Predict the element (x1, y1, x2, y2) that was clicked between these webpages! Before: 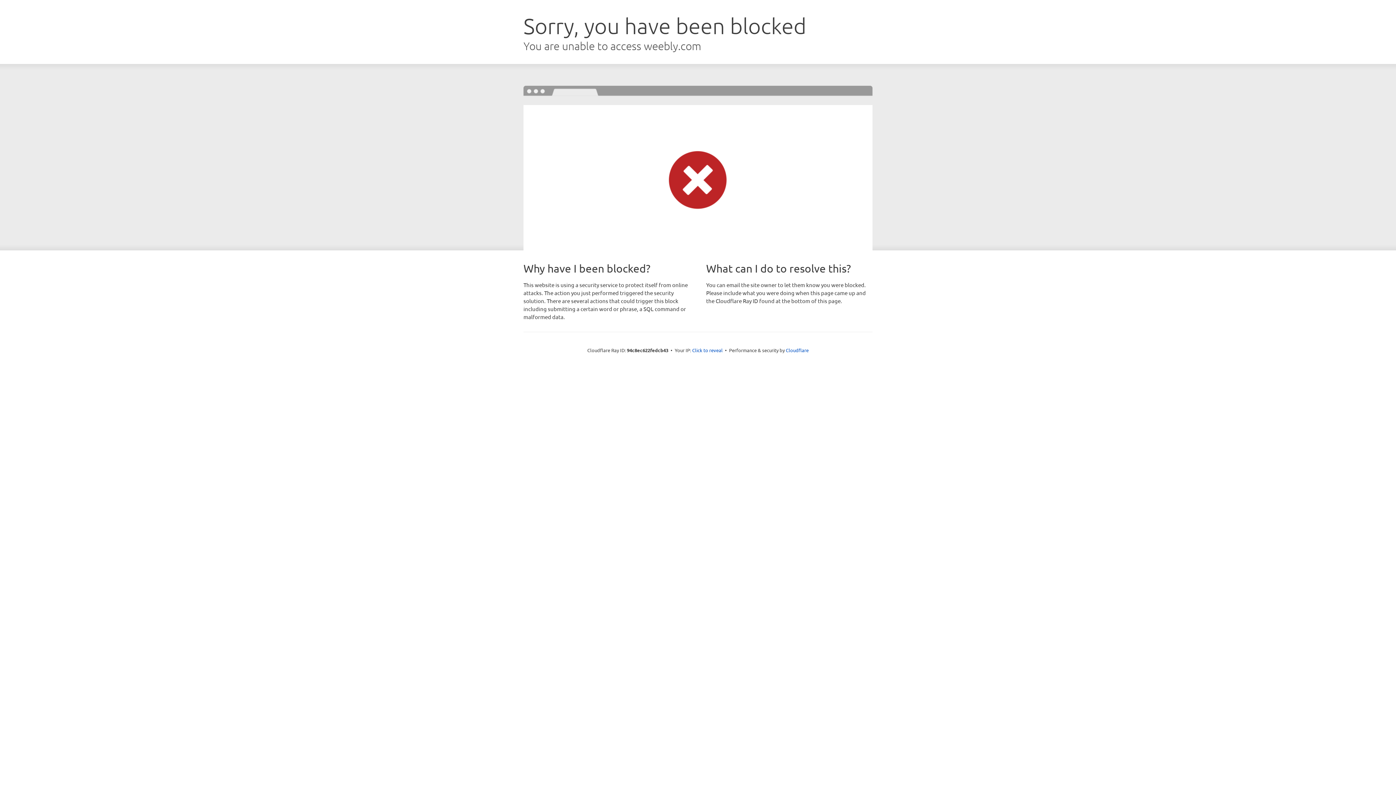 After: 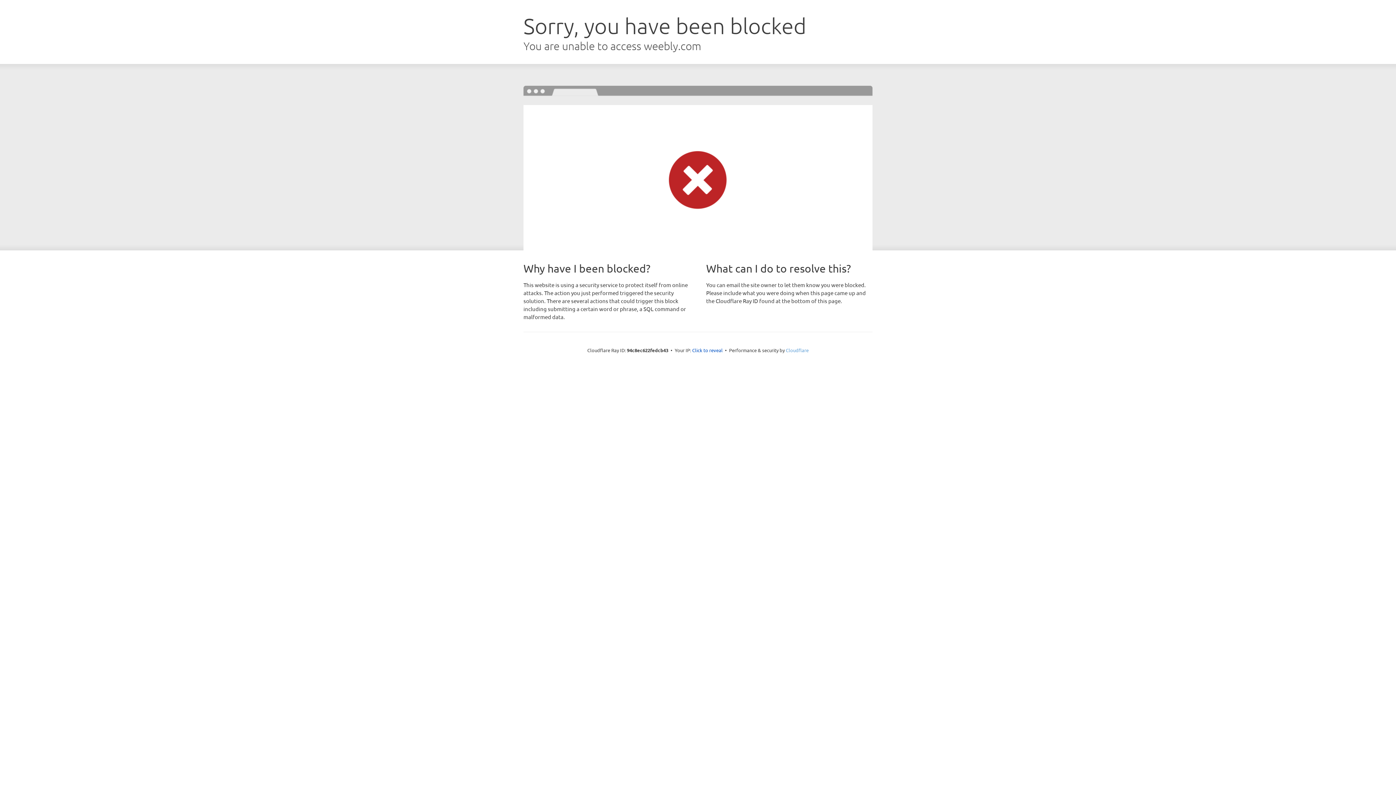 Action: bbox: (786, 347, 808, 353) label: Cloudflare